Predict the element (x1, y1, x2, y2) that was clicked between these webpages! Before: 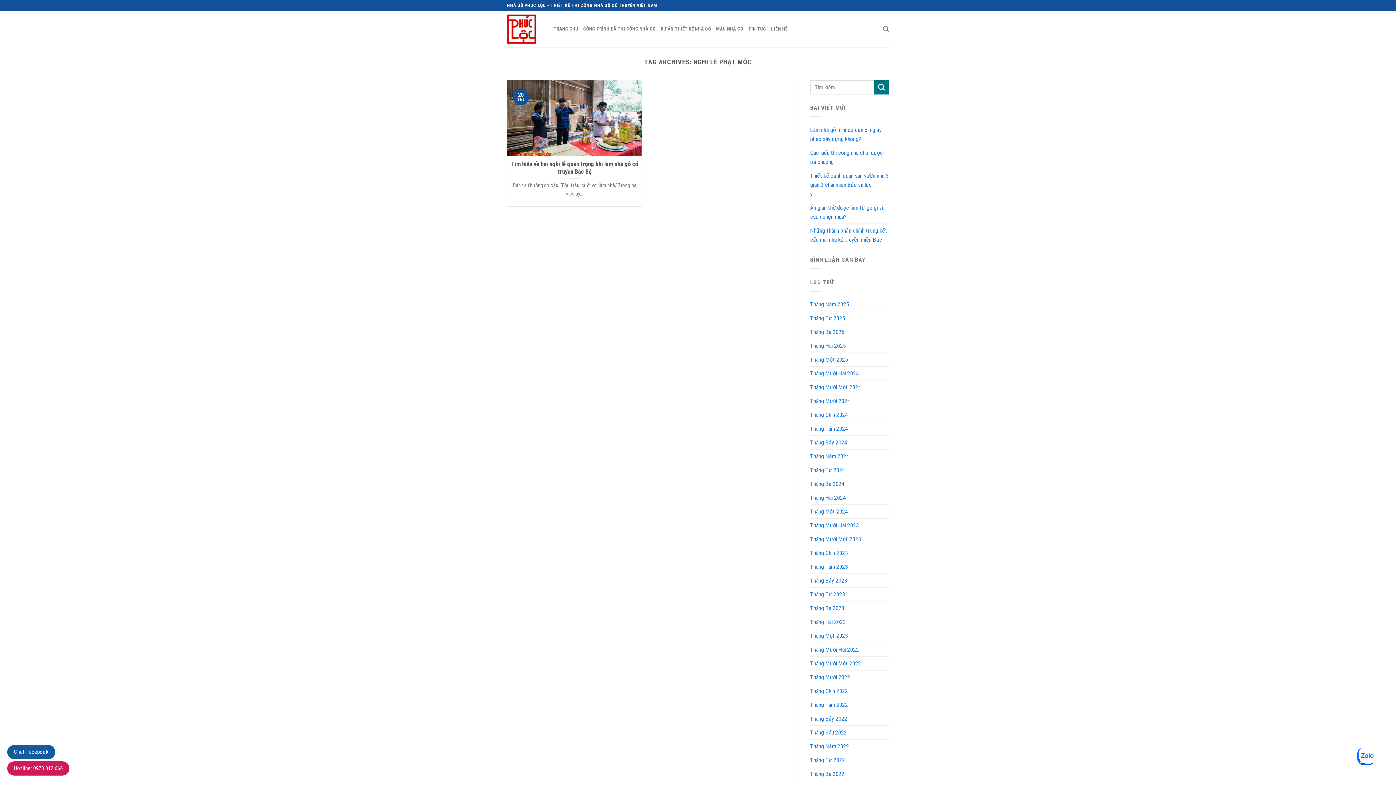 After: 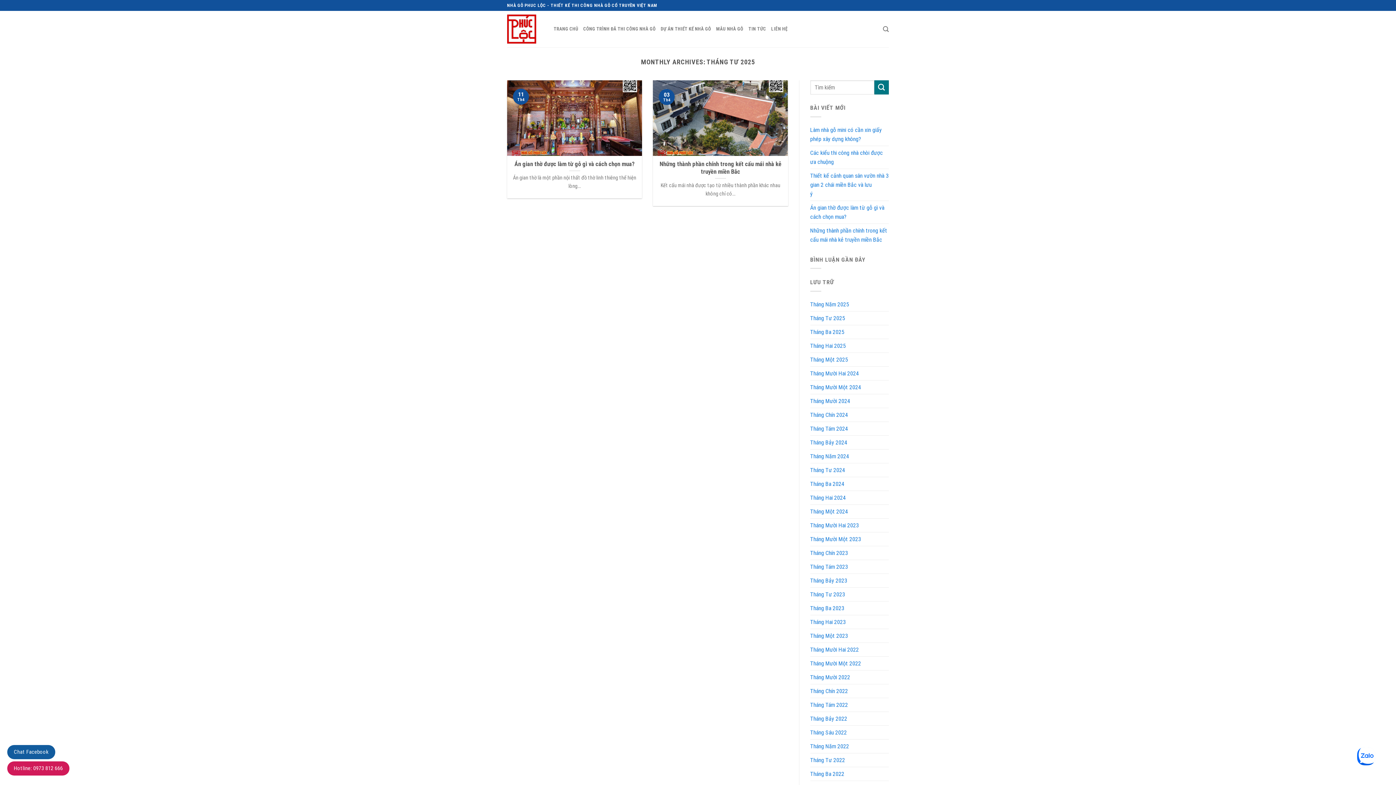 Action: bbox: (810, 311, 845, 325) label: Tháng Tư 2025